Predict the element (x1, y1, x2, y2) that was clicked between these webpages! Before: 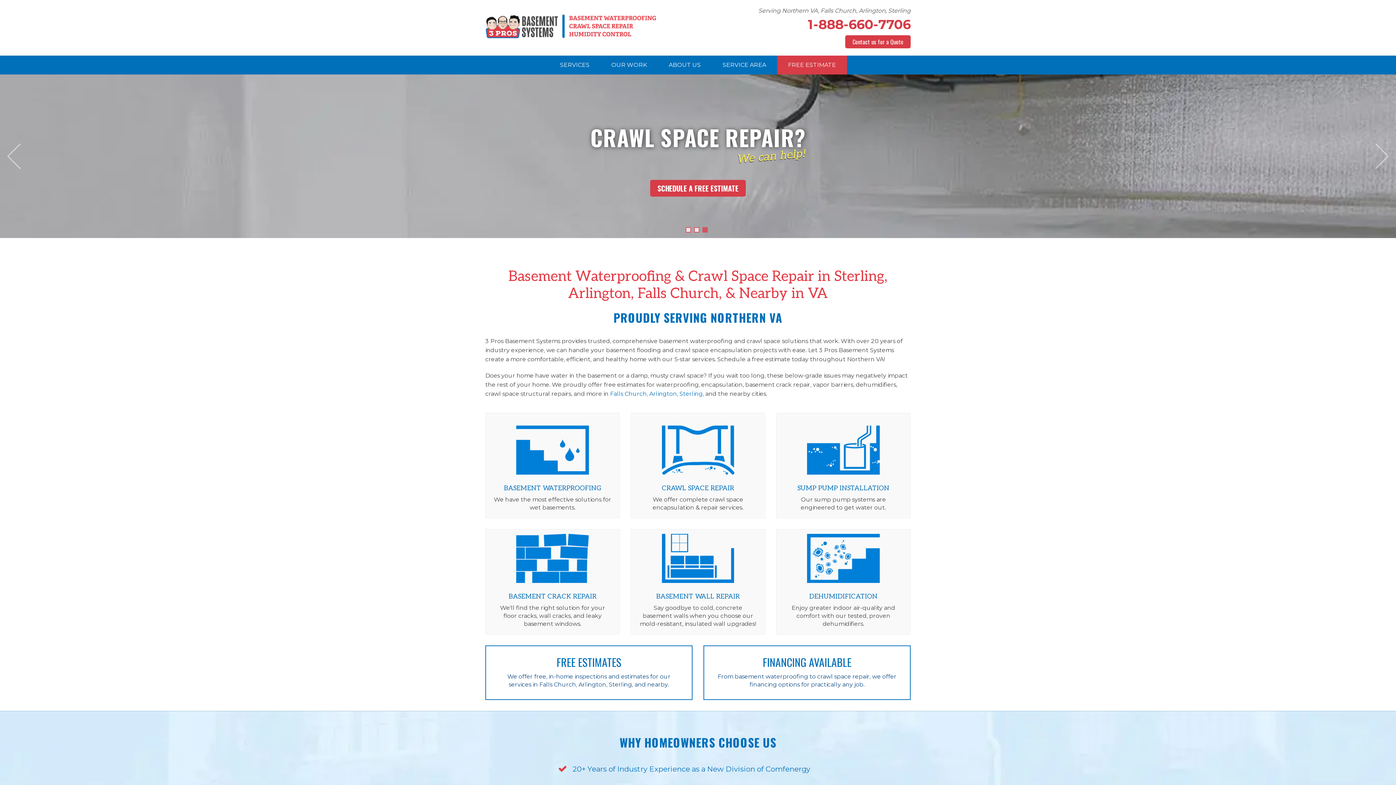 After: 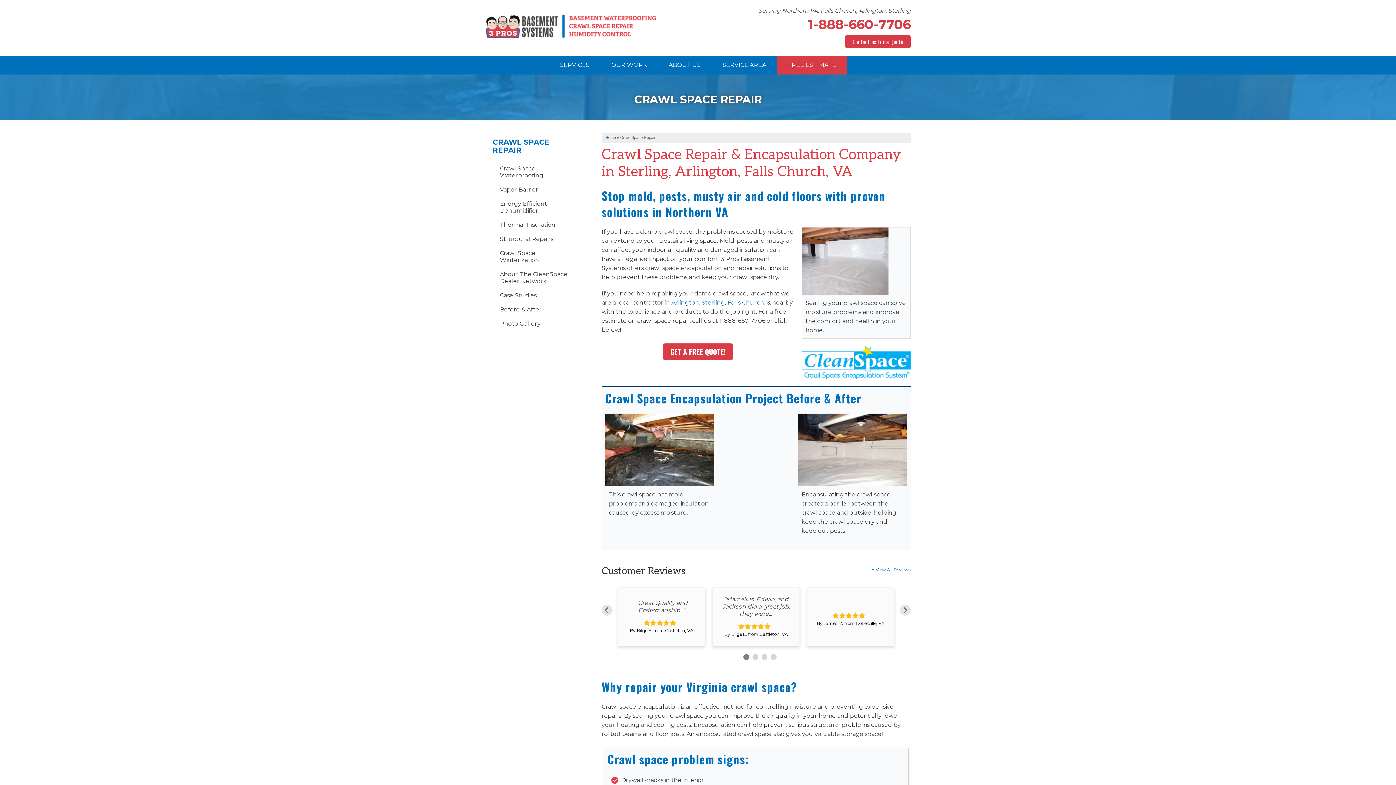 Action: label: CRAWL SPACE REPAIR

We offer complete crawl space encapsulation & repair services.

LEARN MORE bbox: (631, 414, 765, 532)